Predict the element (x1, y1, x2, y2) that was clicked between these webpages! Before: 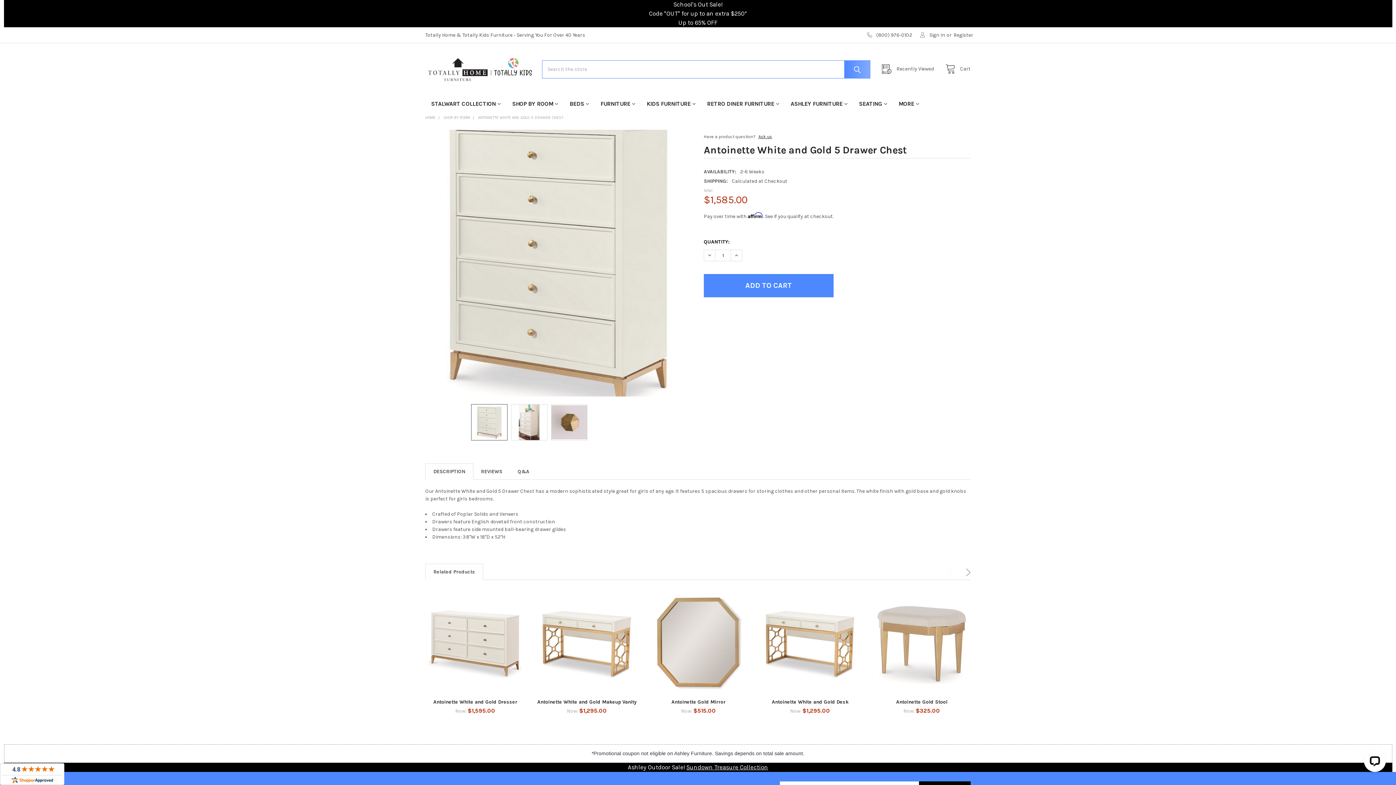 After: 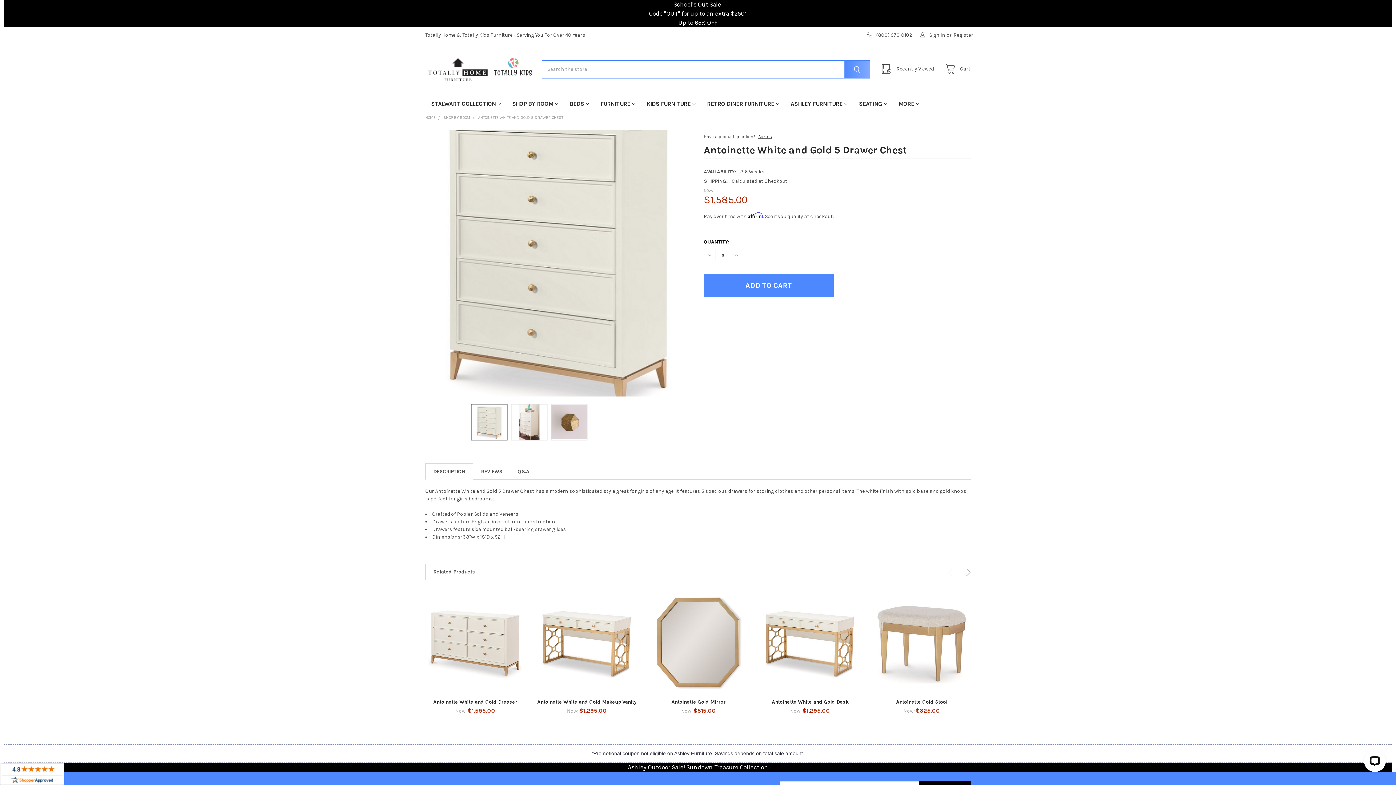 Action: label: INCREASE QUANTITY OF ANTOINETTE WHITE AND GOLD 5 DRAWER CHEST bbox: (730, 250, 742, 261)